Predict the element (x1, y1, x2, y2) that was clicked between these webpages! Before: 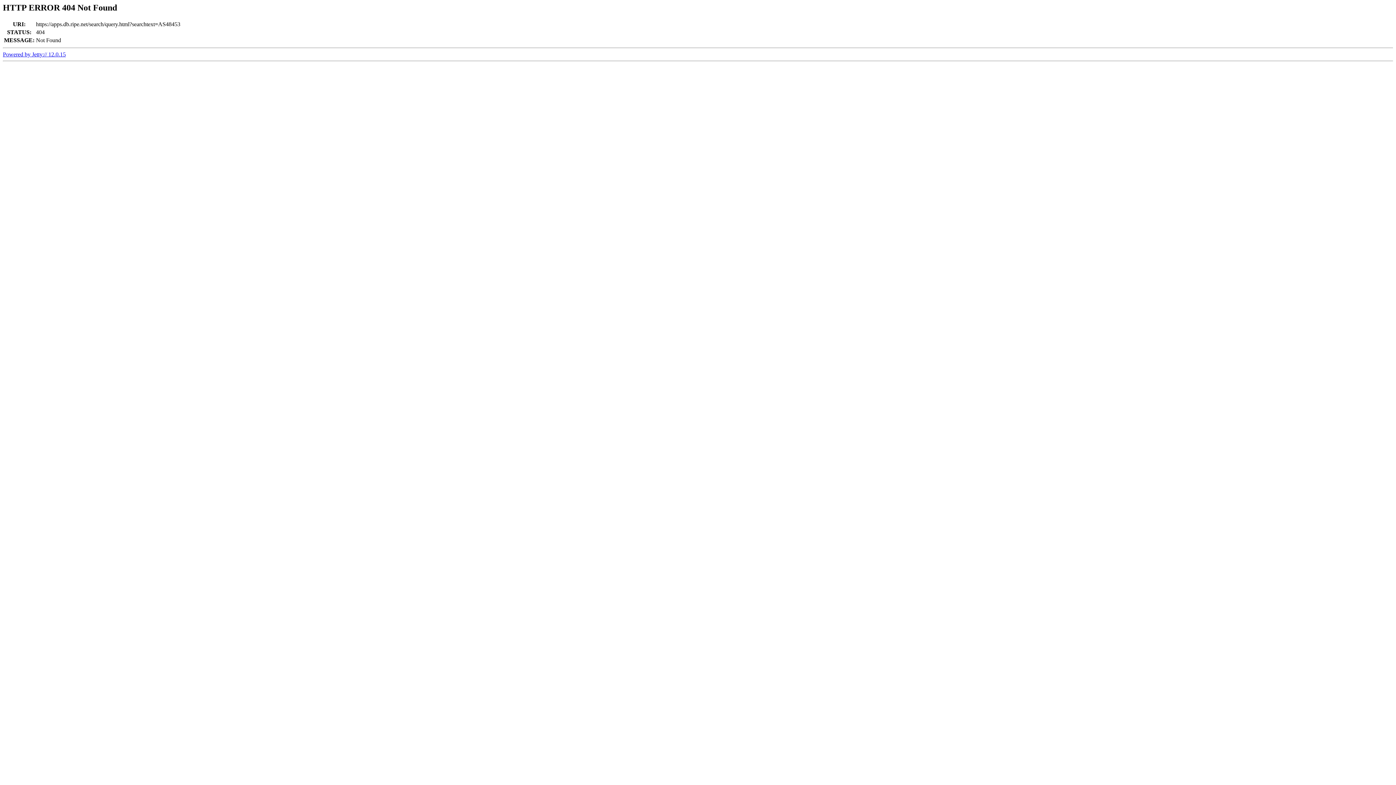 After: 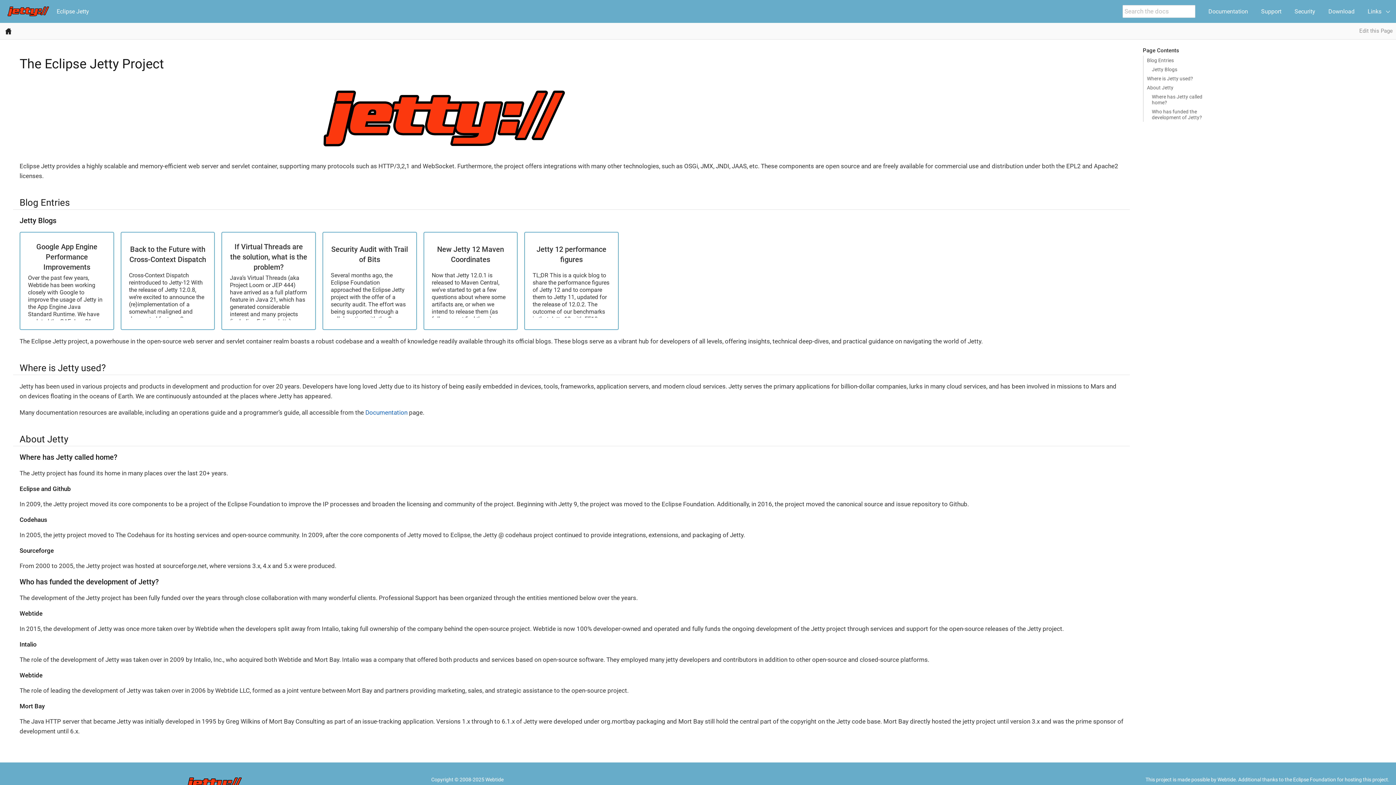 Action: label: Powered by Jetty:// 12.0.15 bbox: (2, 51, 65, 57)